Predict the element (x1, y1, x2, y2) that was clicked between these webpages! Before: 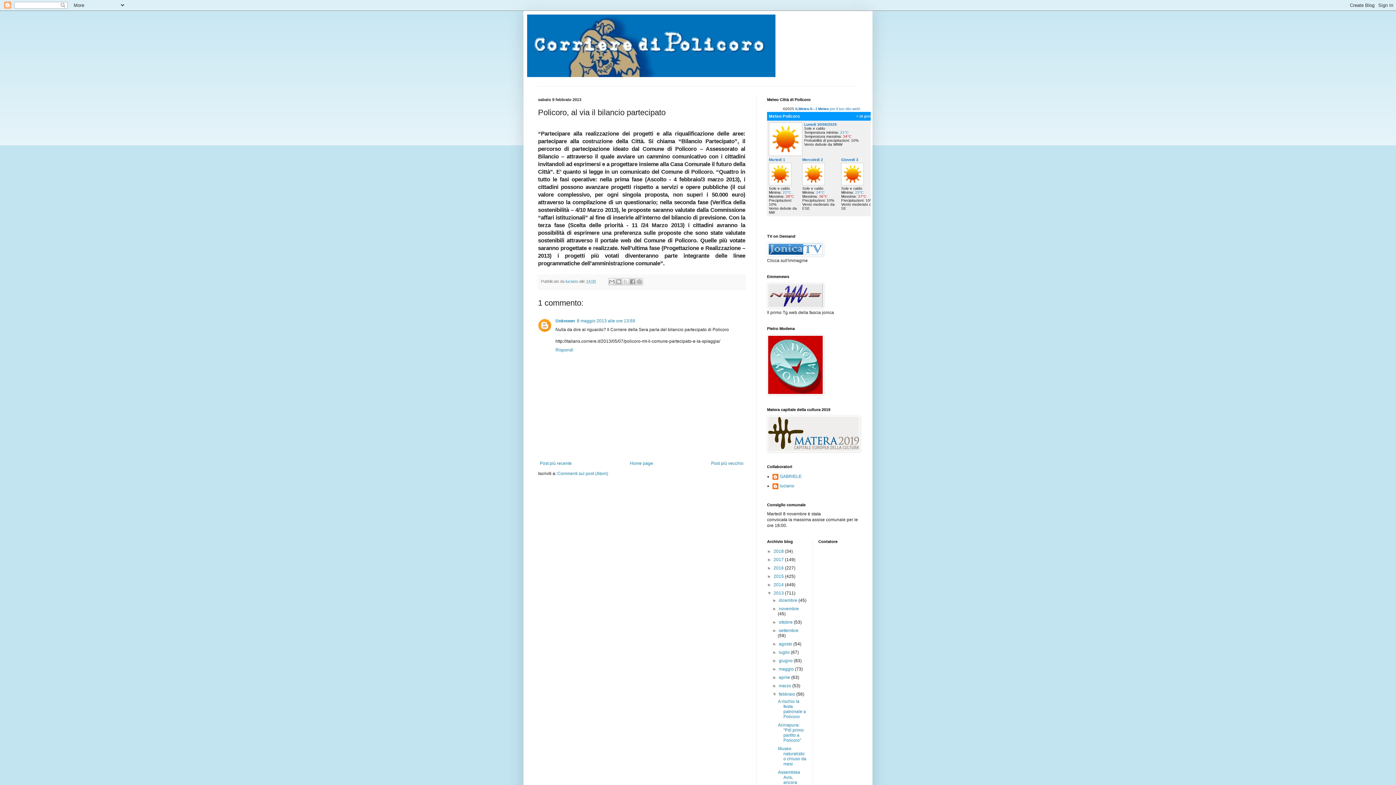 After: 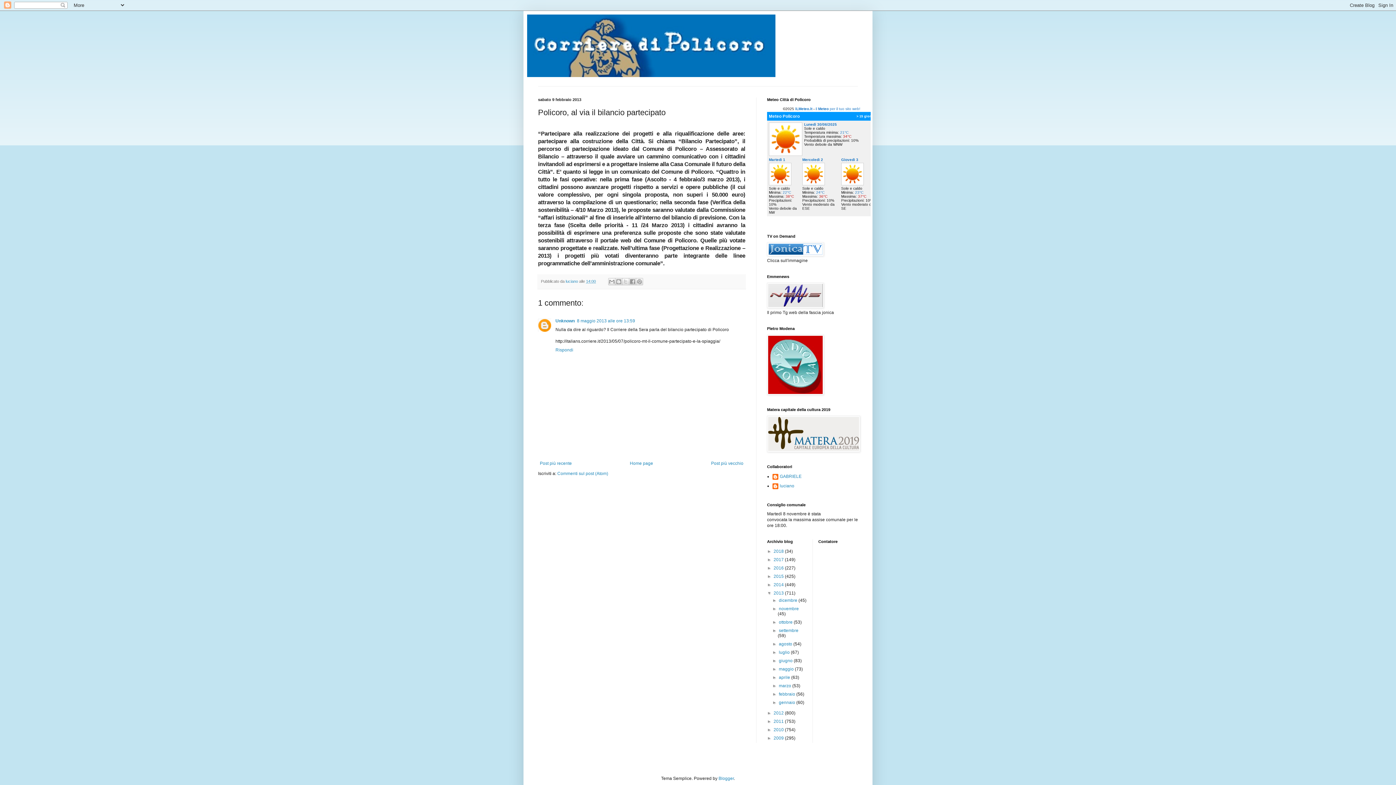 Action: bbox: (772, 692, 779, 697) label: ▼  